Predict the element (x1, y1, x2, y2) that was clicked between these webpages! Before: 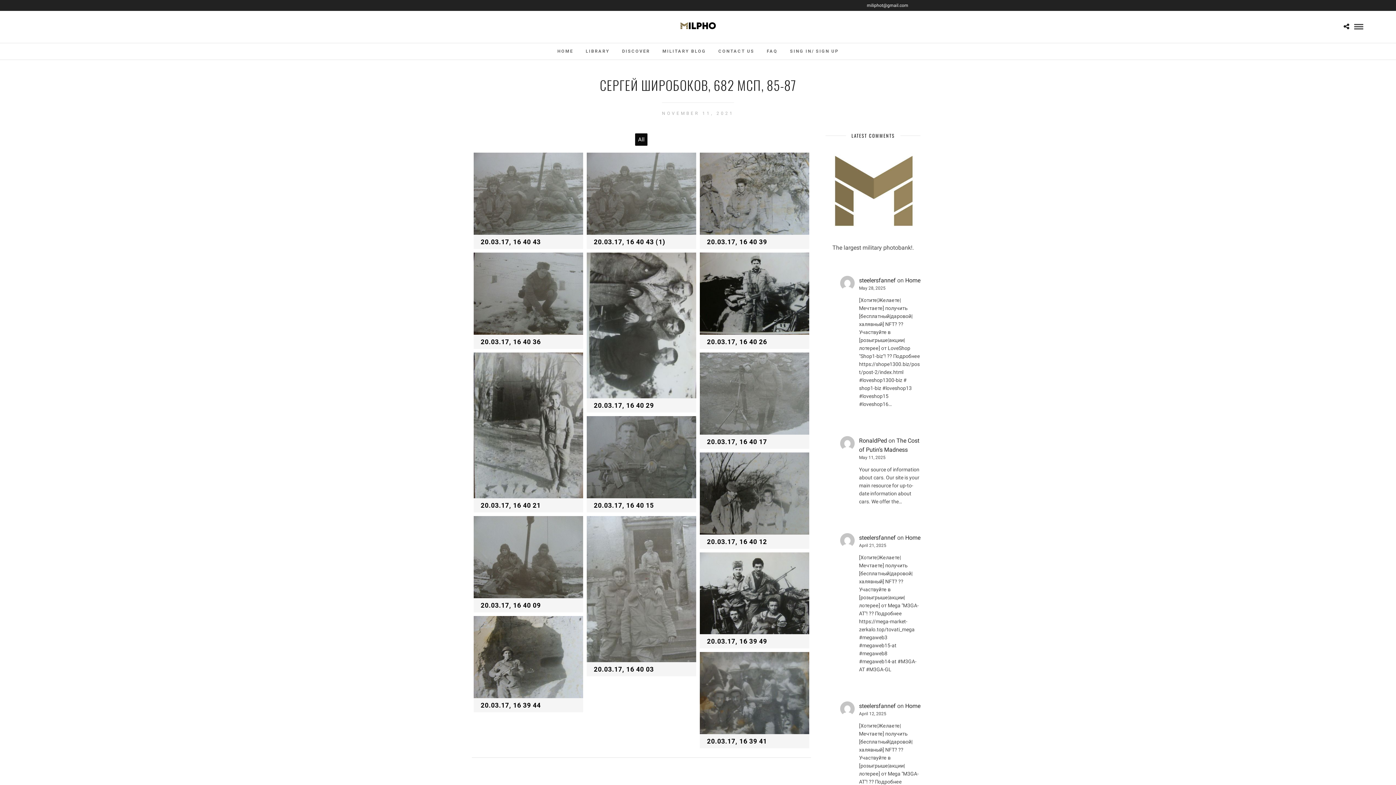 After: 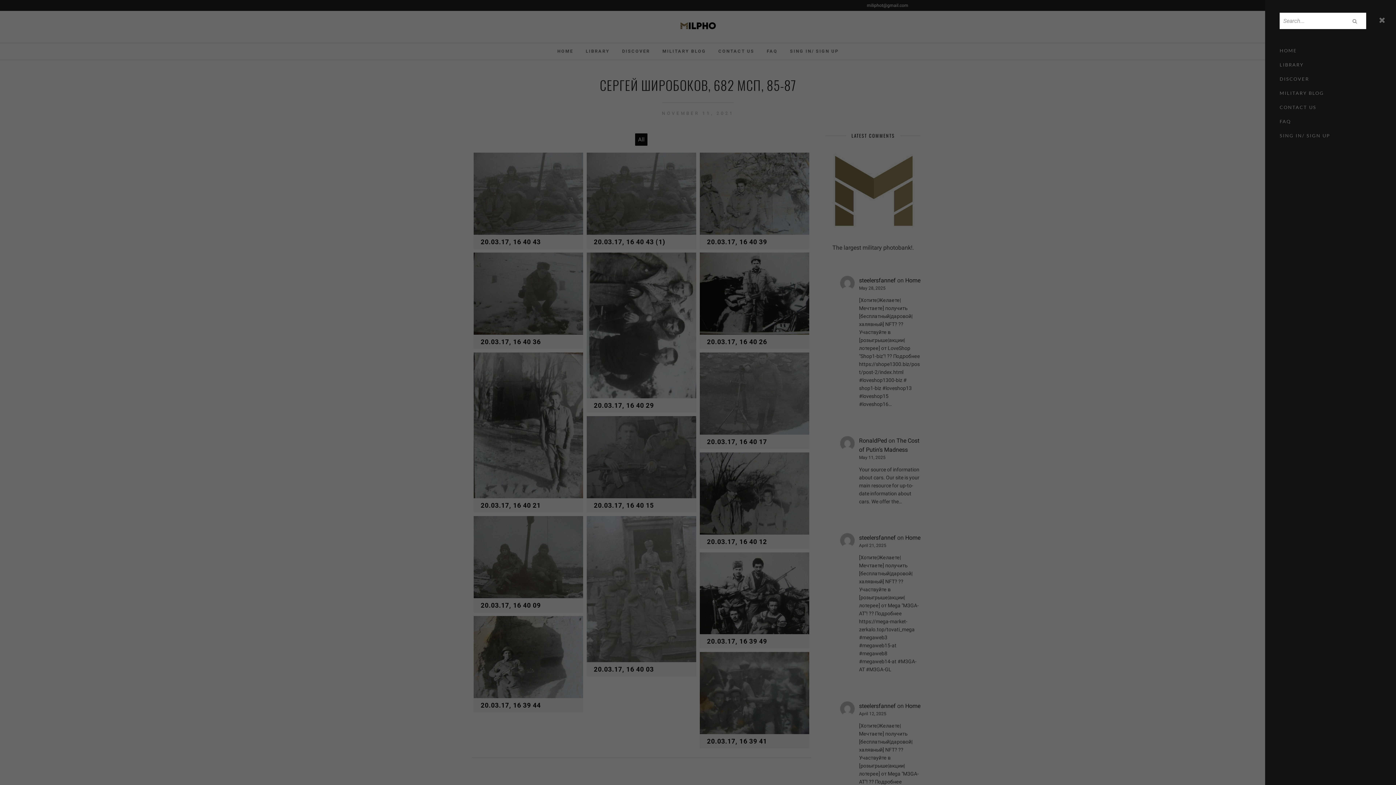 Action: bbox: (1354, 24, 1363, 29)